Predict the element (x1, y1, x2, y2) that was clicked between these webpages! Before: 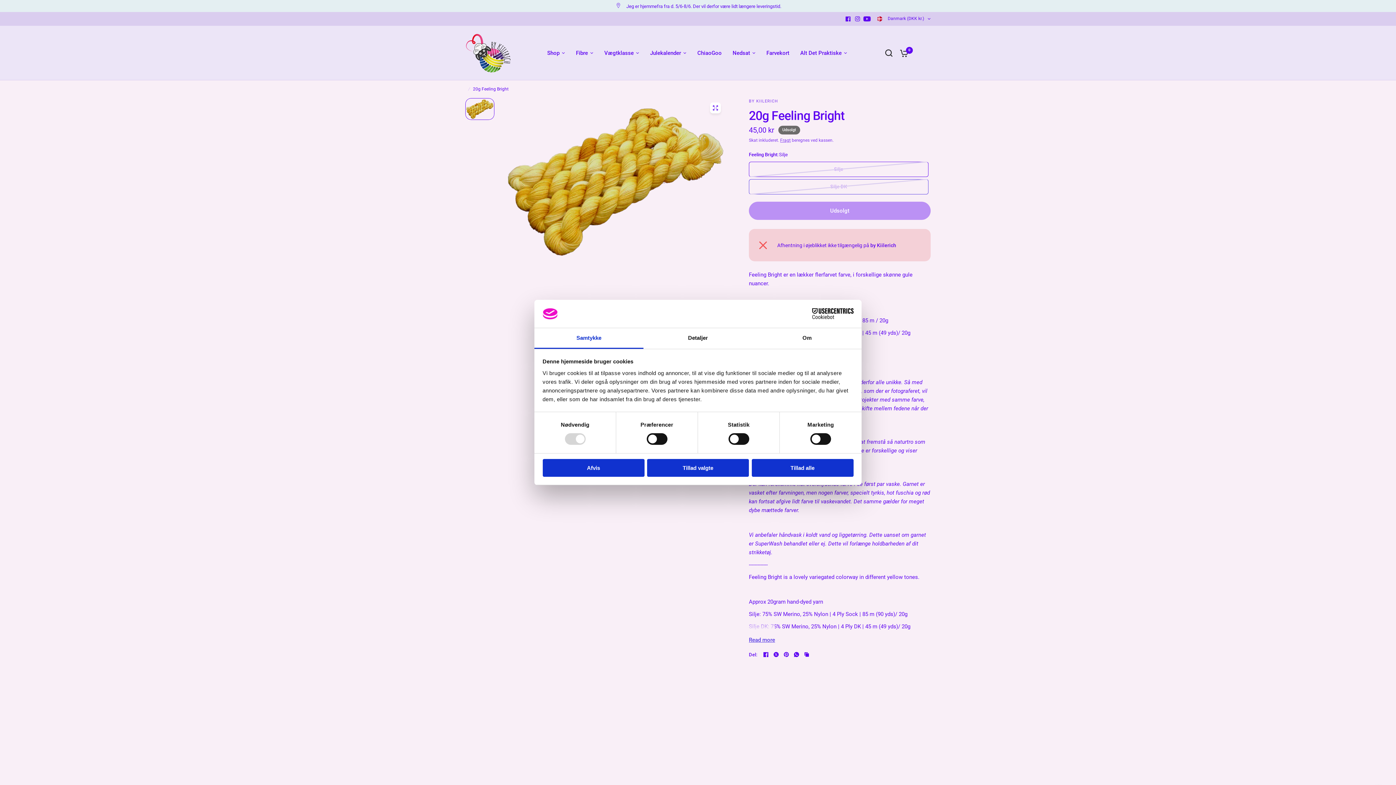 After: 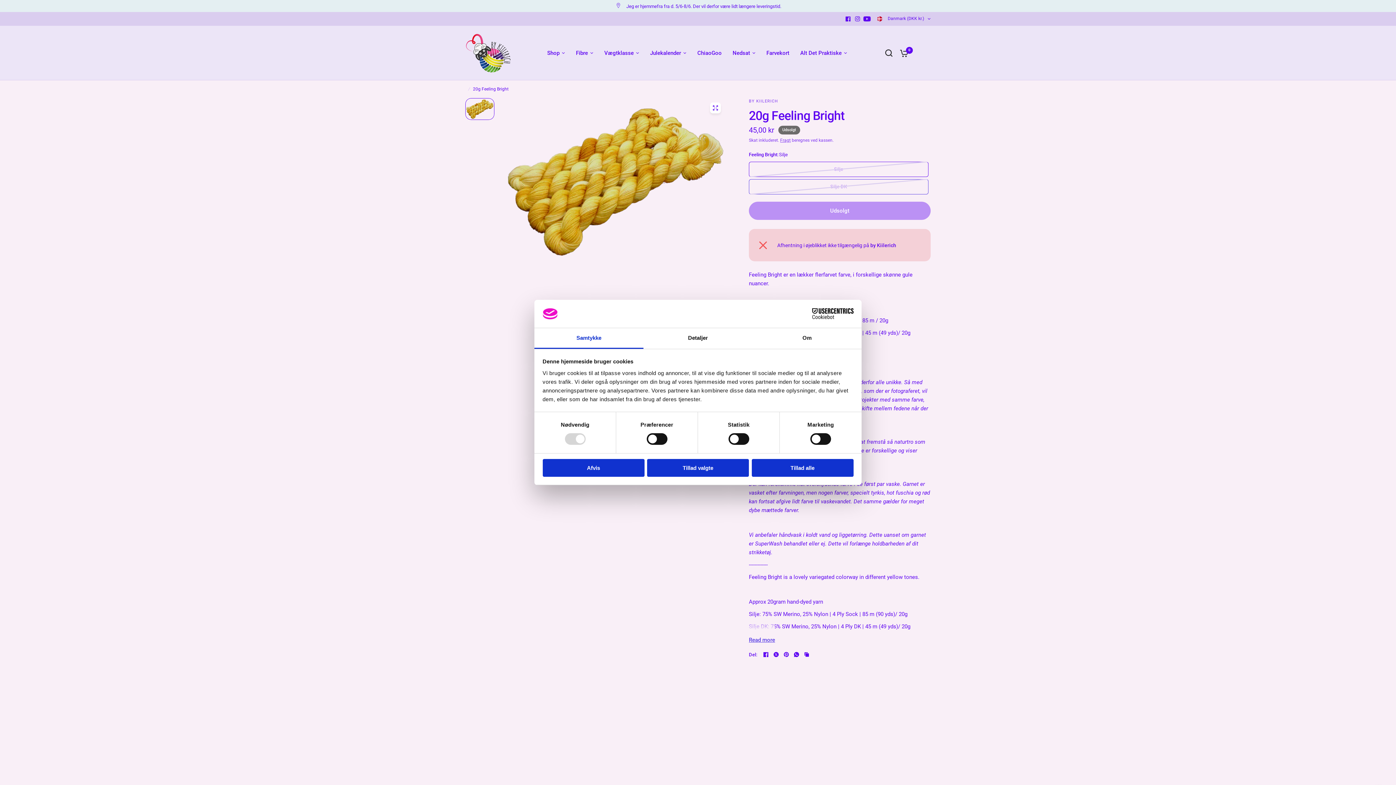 Action: bbox: (792, 641, 801, 650)